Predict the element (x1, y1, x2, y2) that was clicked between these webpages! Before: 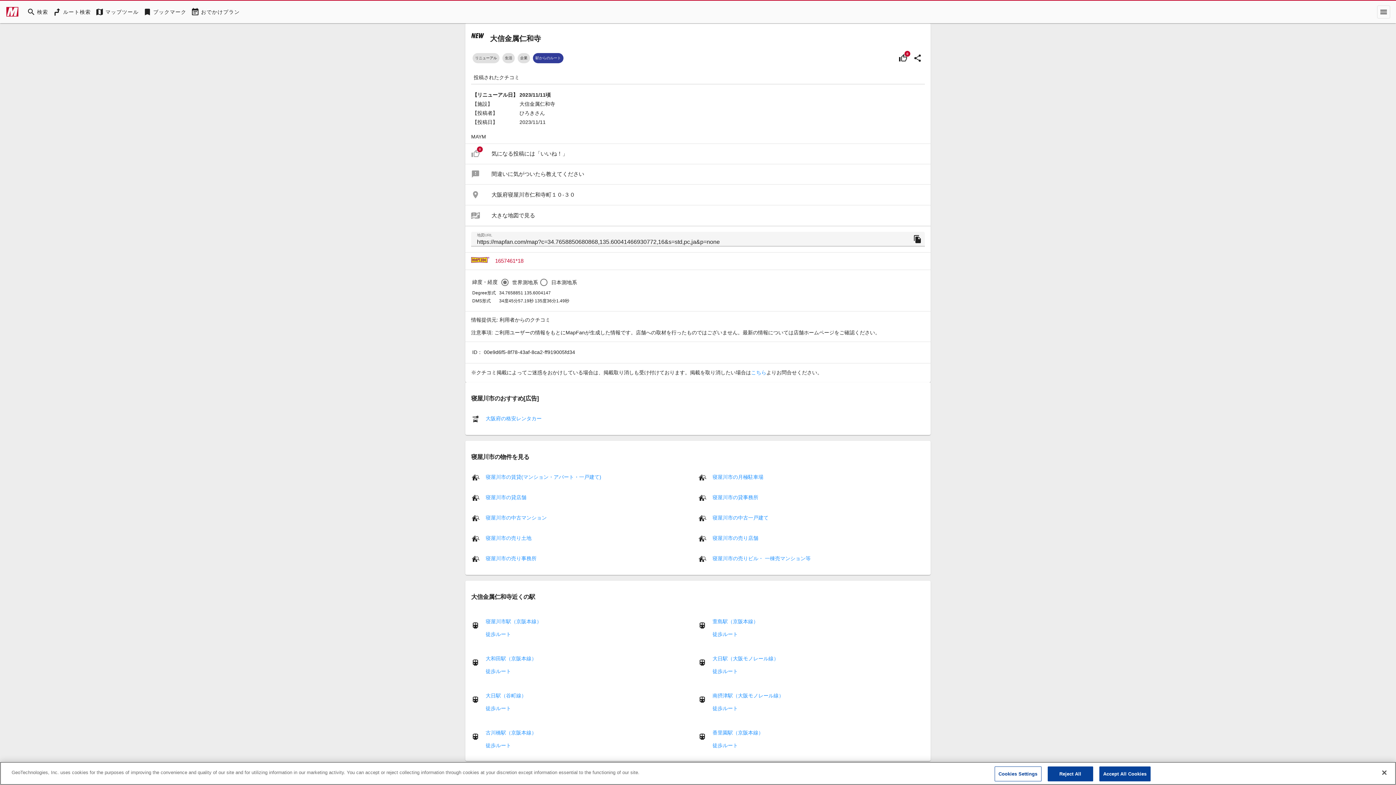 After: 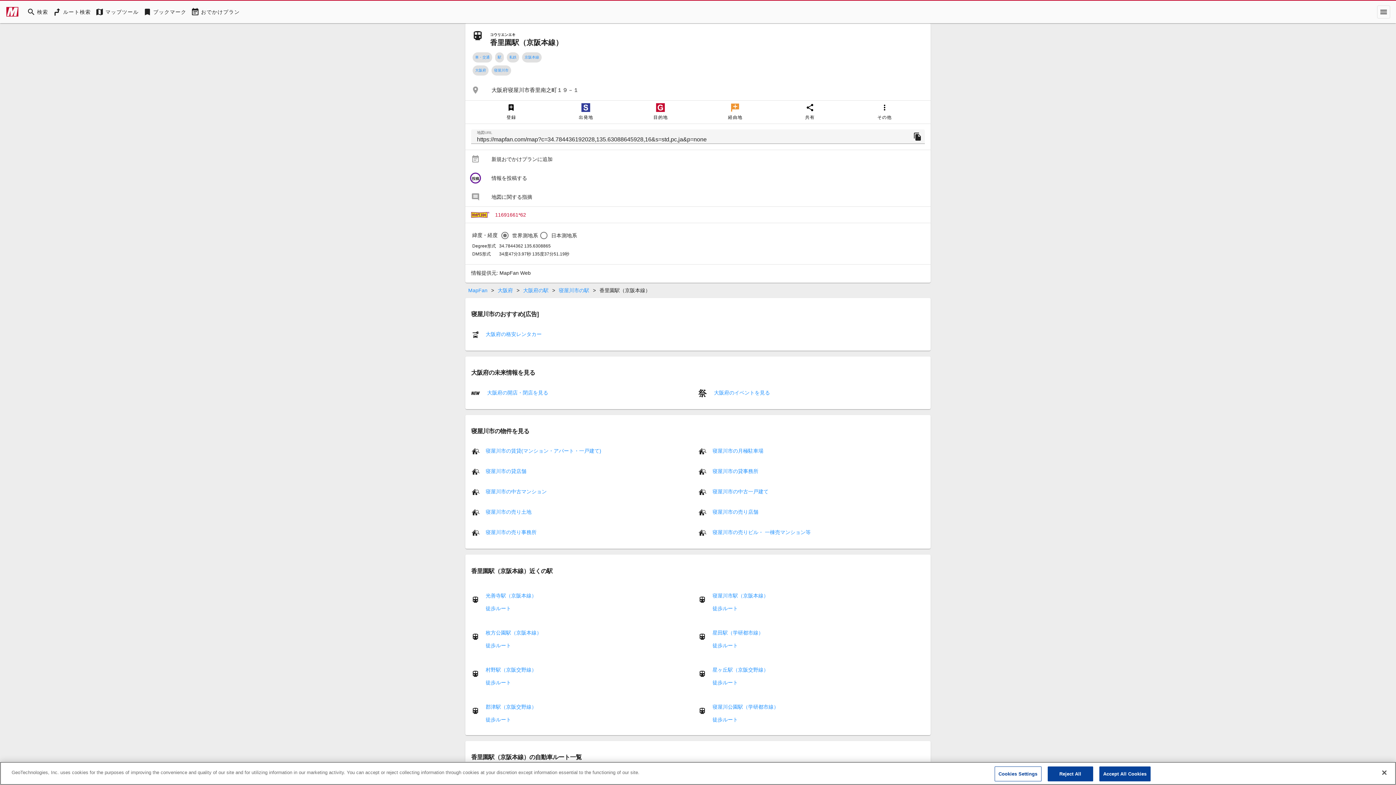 Action: bbox: (712, 730, 763, 736) label: 香里園駅（京阪本線）